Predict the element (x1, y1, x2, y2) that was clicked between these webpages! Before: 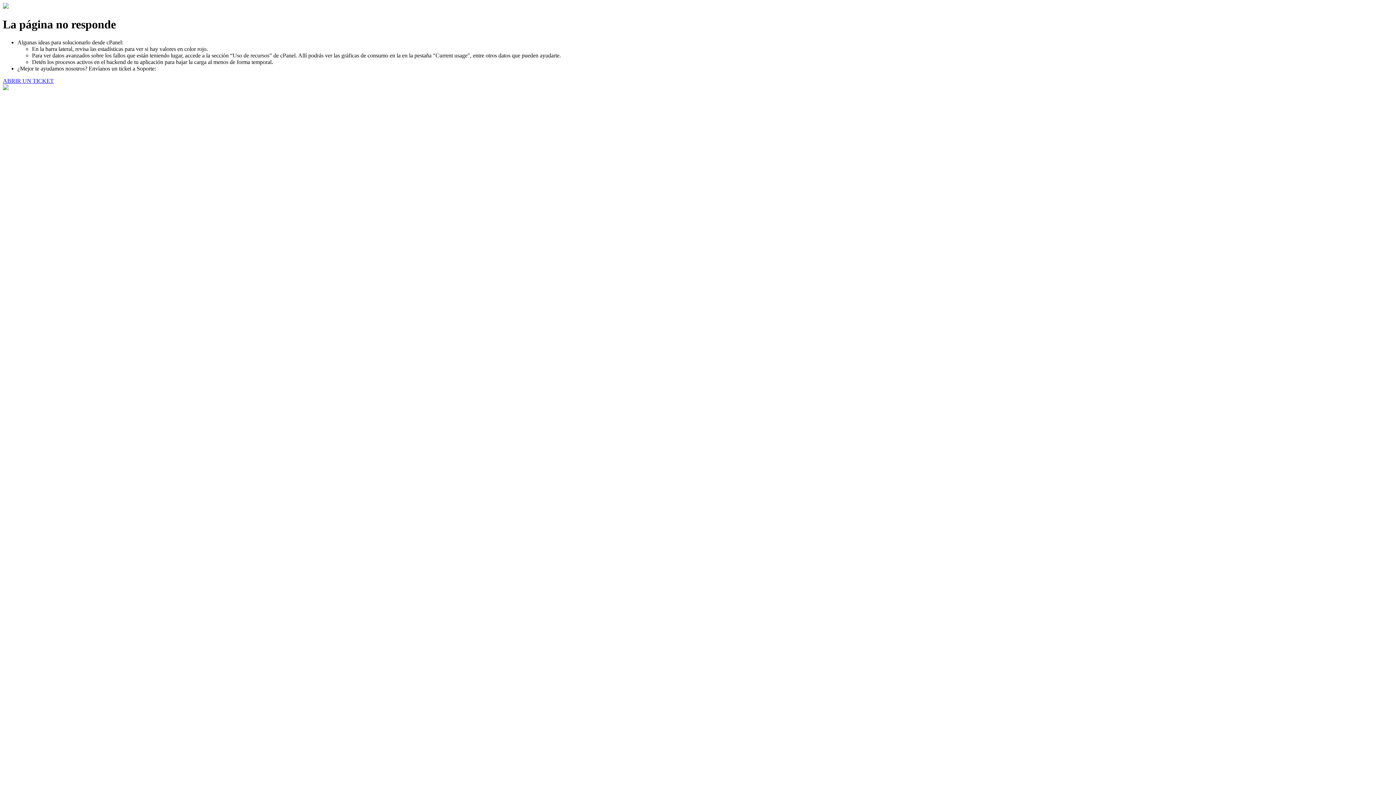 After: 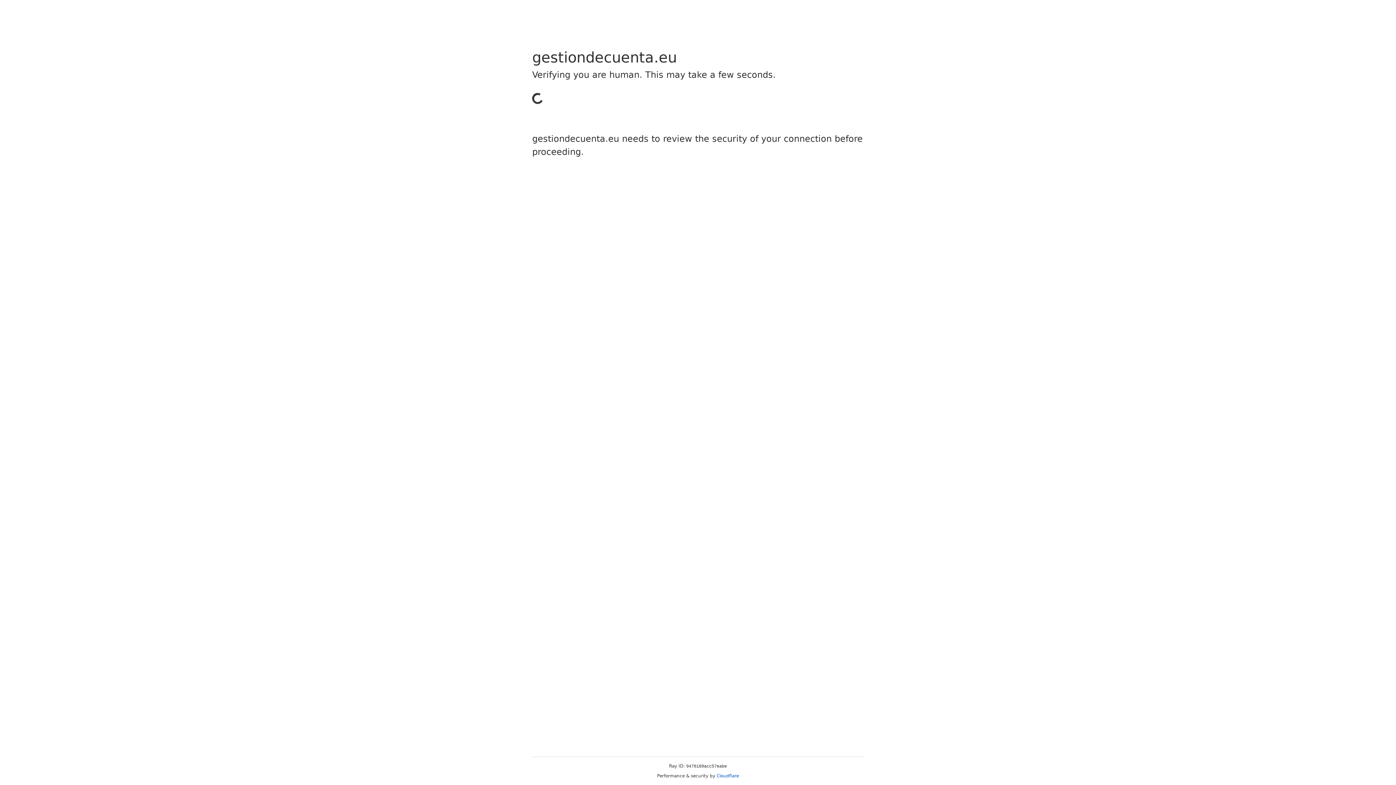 Action: label: ABRIR UN TICKET bbox: (2, 77, 53, 83)